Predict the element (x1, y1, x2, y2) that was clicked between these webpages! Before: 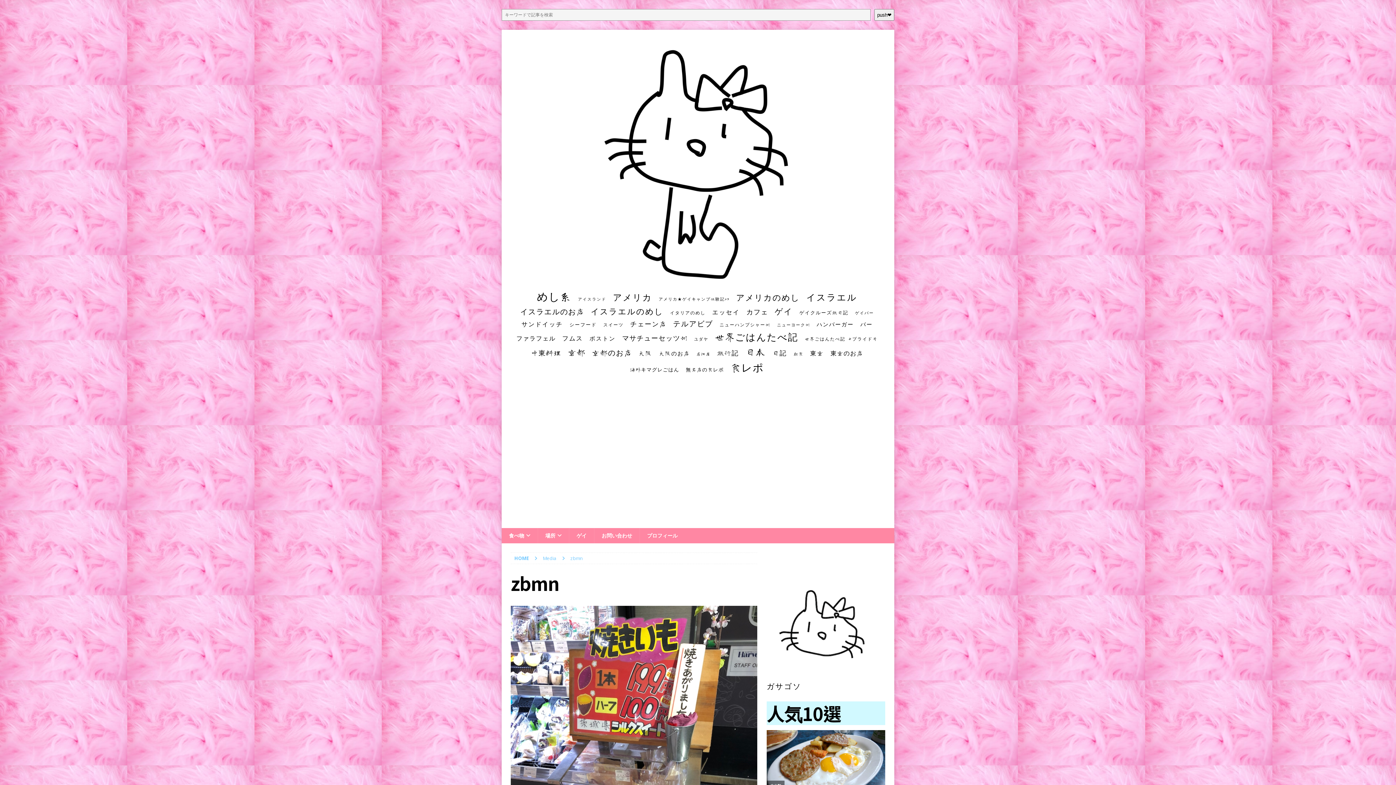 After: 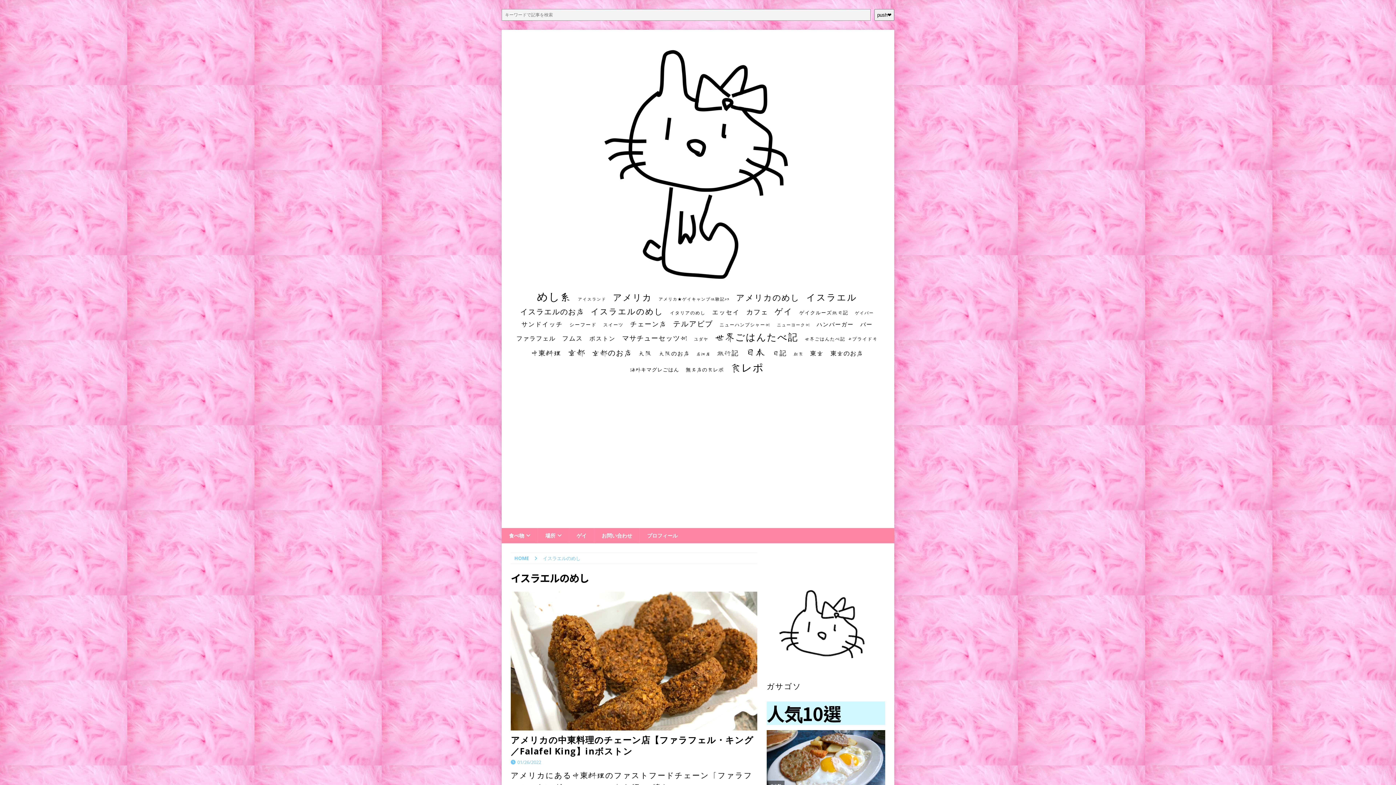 Action: bbox: (590, 305, 663, 317) label: イスラエルのめし (67個の項目)